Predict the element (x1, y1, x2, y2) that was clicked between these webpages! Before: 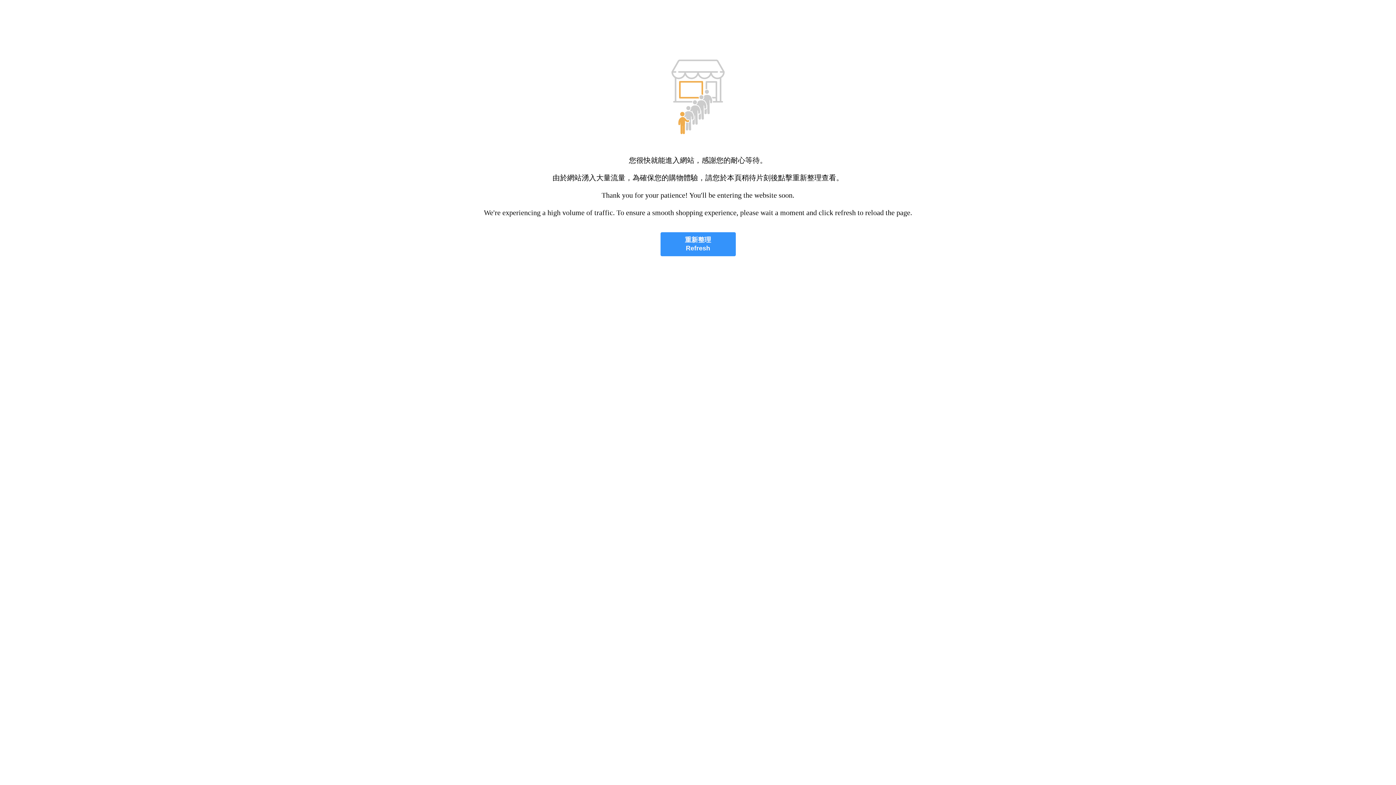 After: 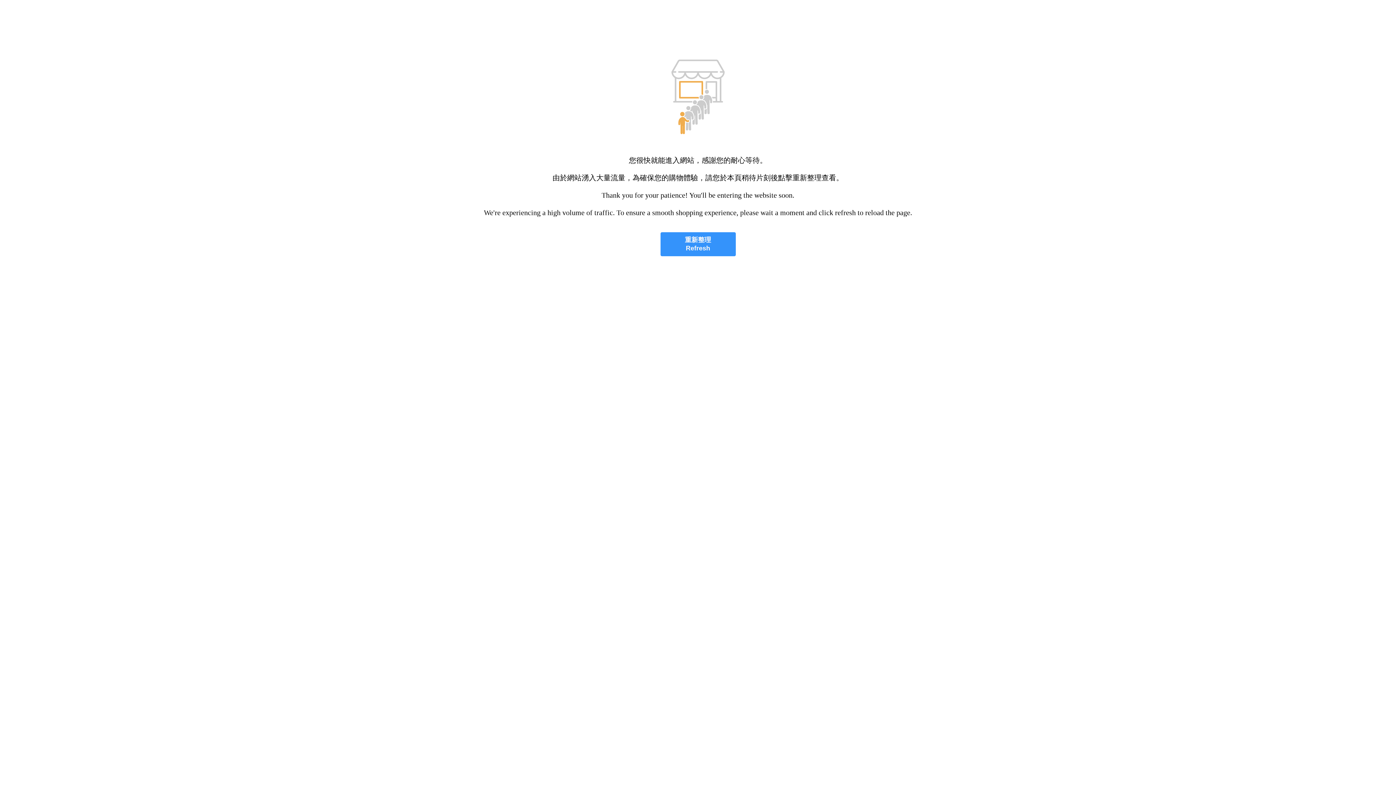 Action: bbox: (660, 232, 735, 256) label: 重新整理
Refresh